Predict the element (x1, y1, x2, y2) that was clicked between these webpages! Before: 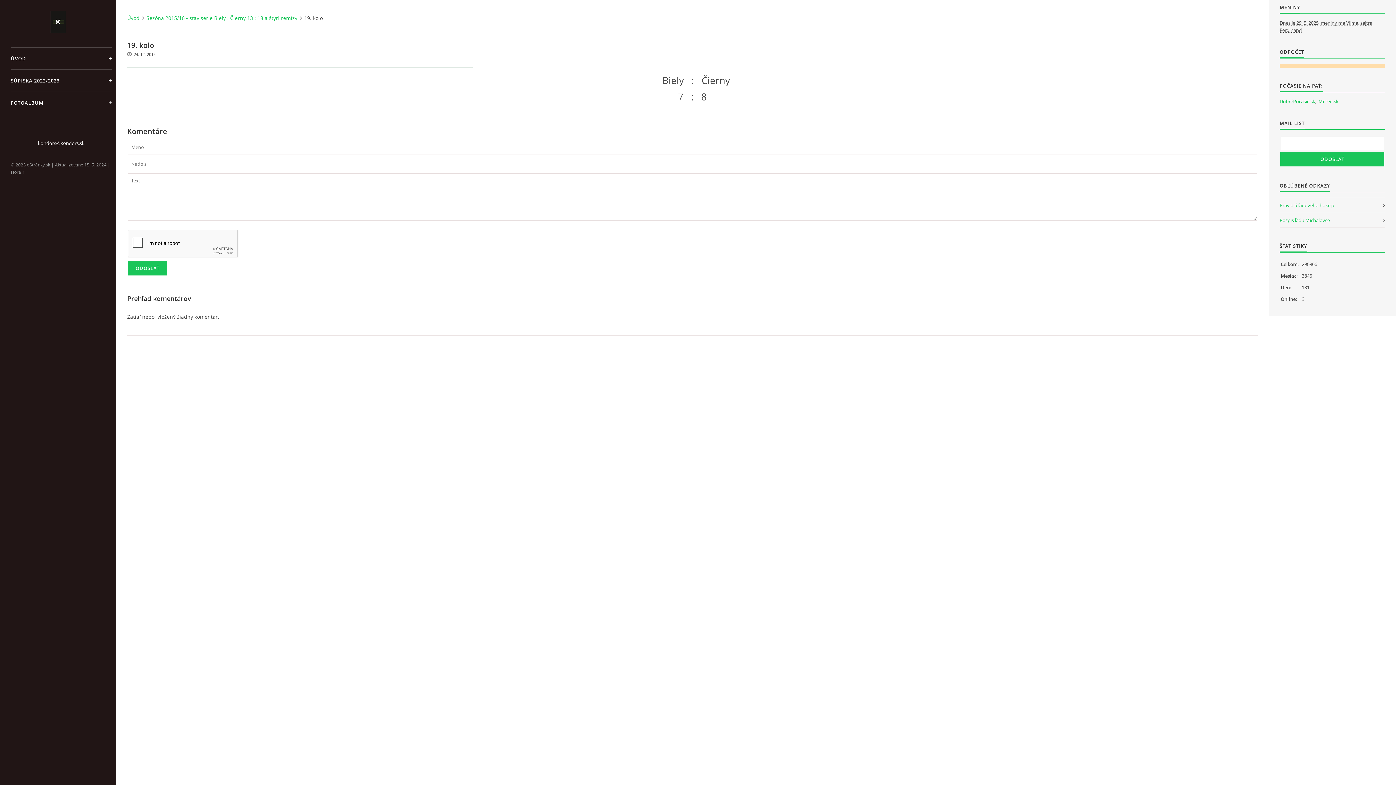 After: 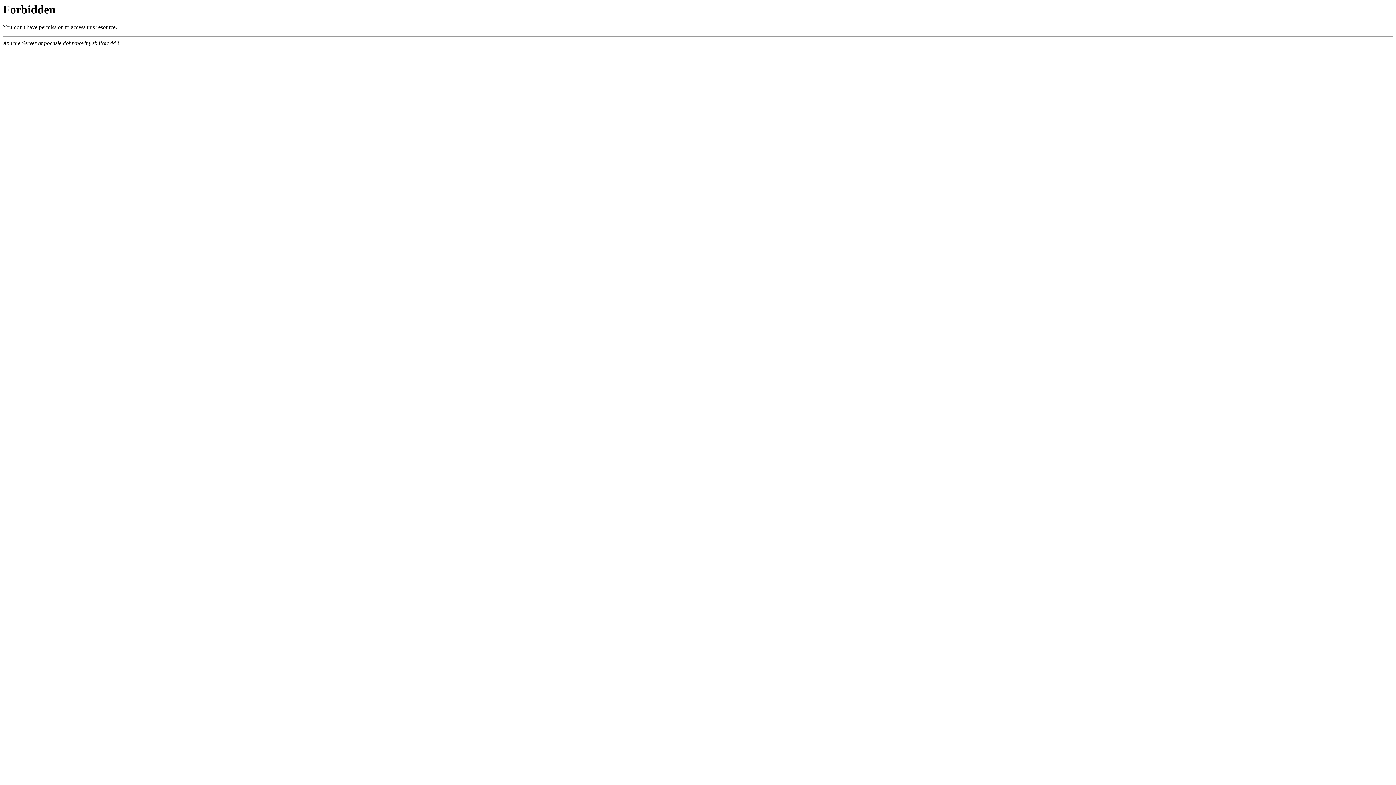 Action: bbox: (1280, 97, 1315, 105) label: DobréPočasie.sk